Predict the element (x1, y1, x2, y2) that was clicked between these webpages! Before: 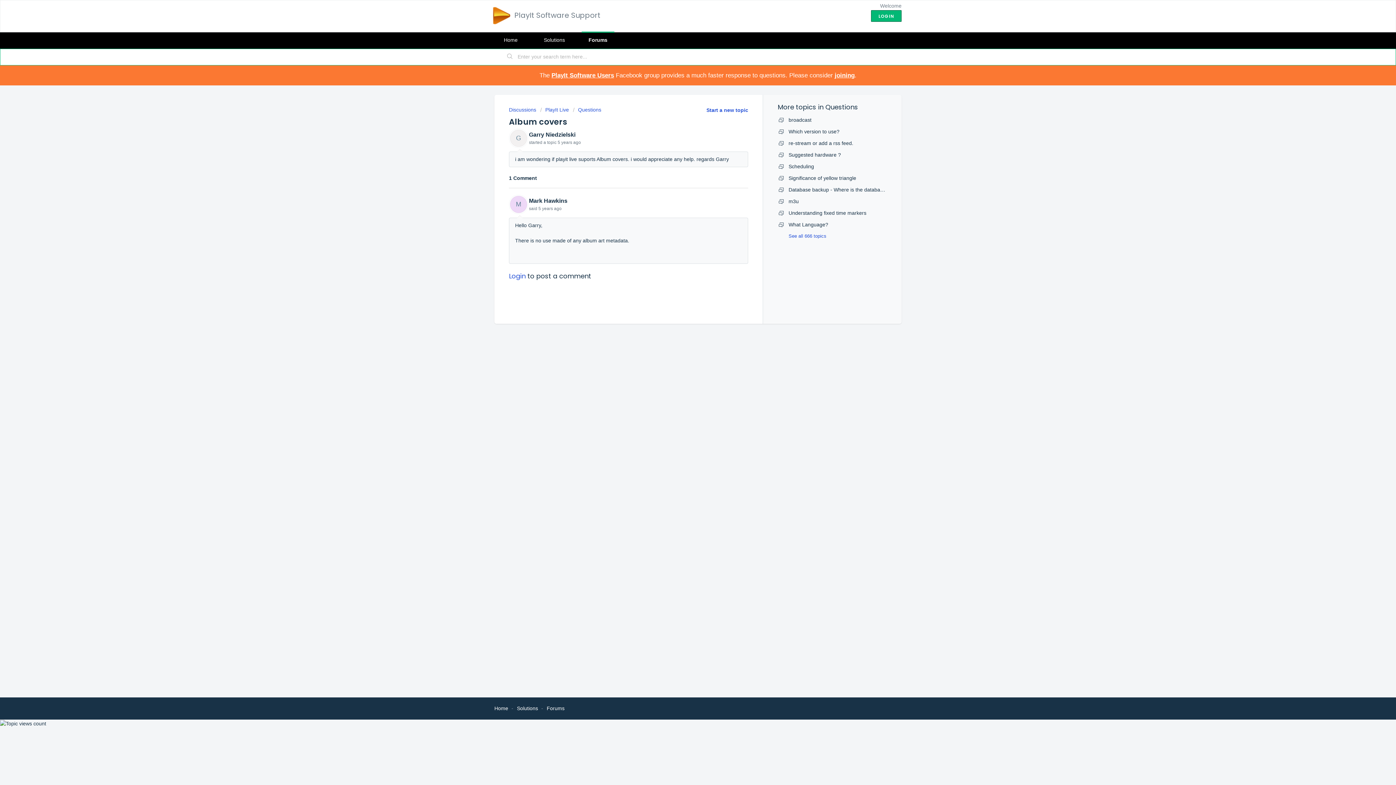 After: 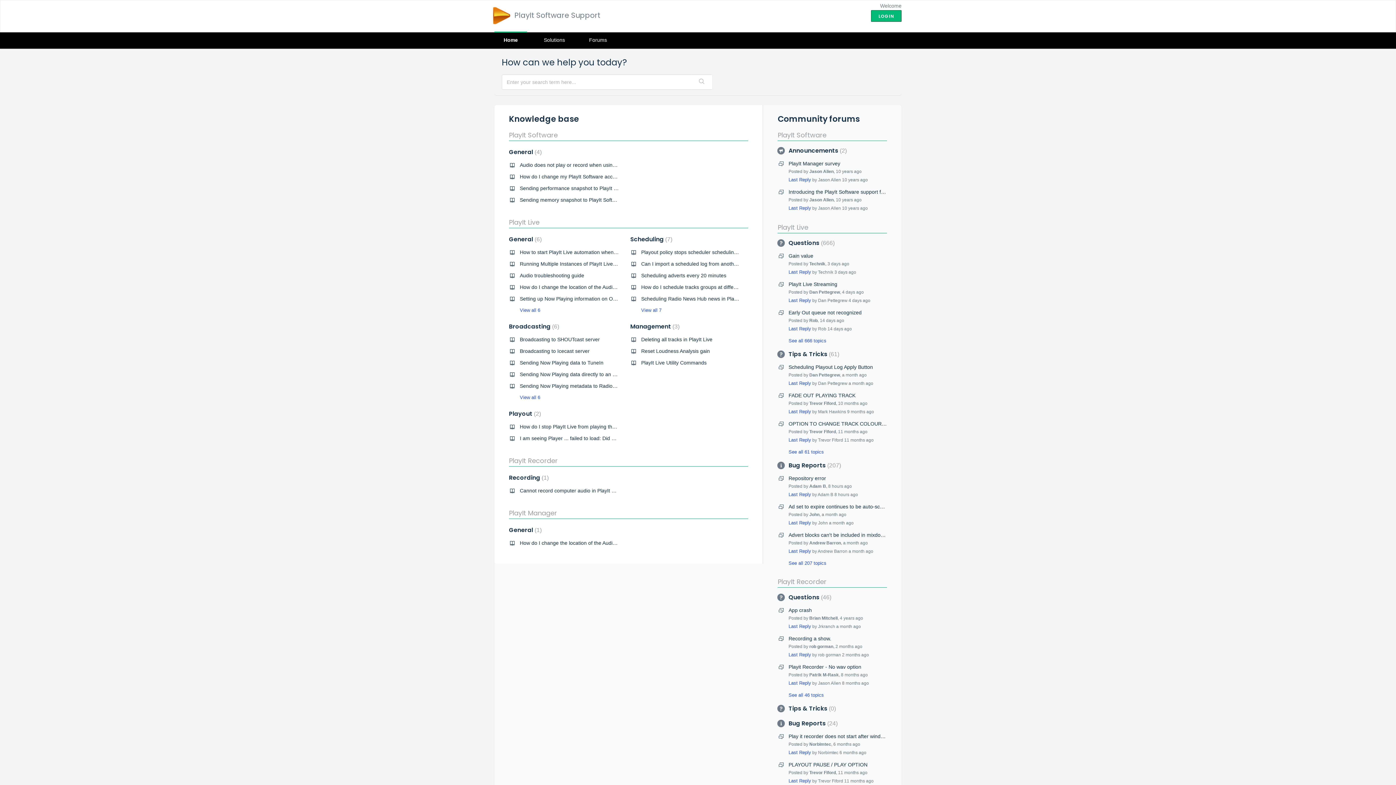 Action: label: Home bbox: (494, 31, 527, 48)